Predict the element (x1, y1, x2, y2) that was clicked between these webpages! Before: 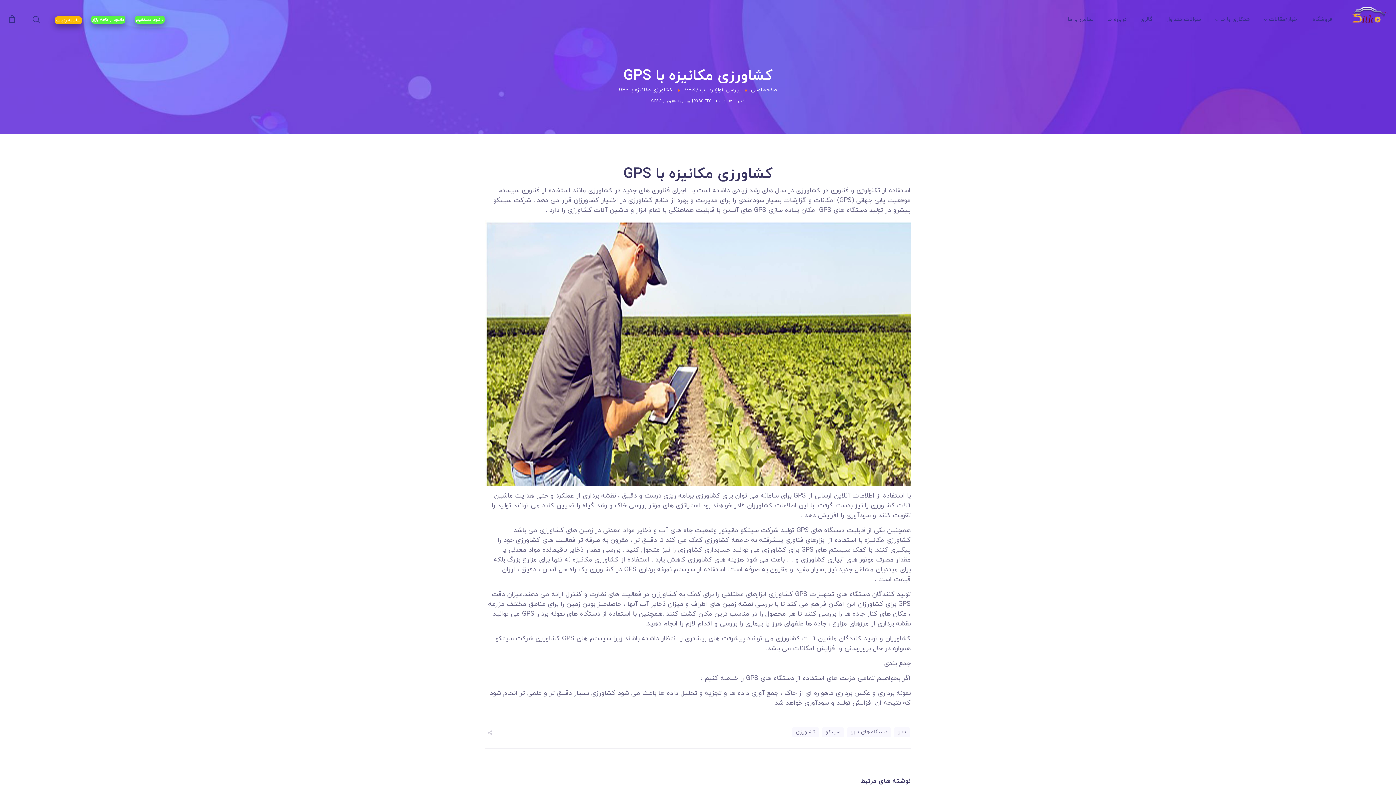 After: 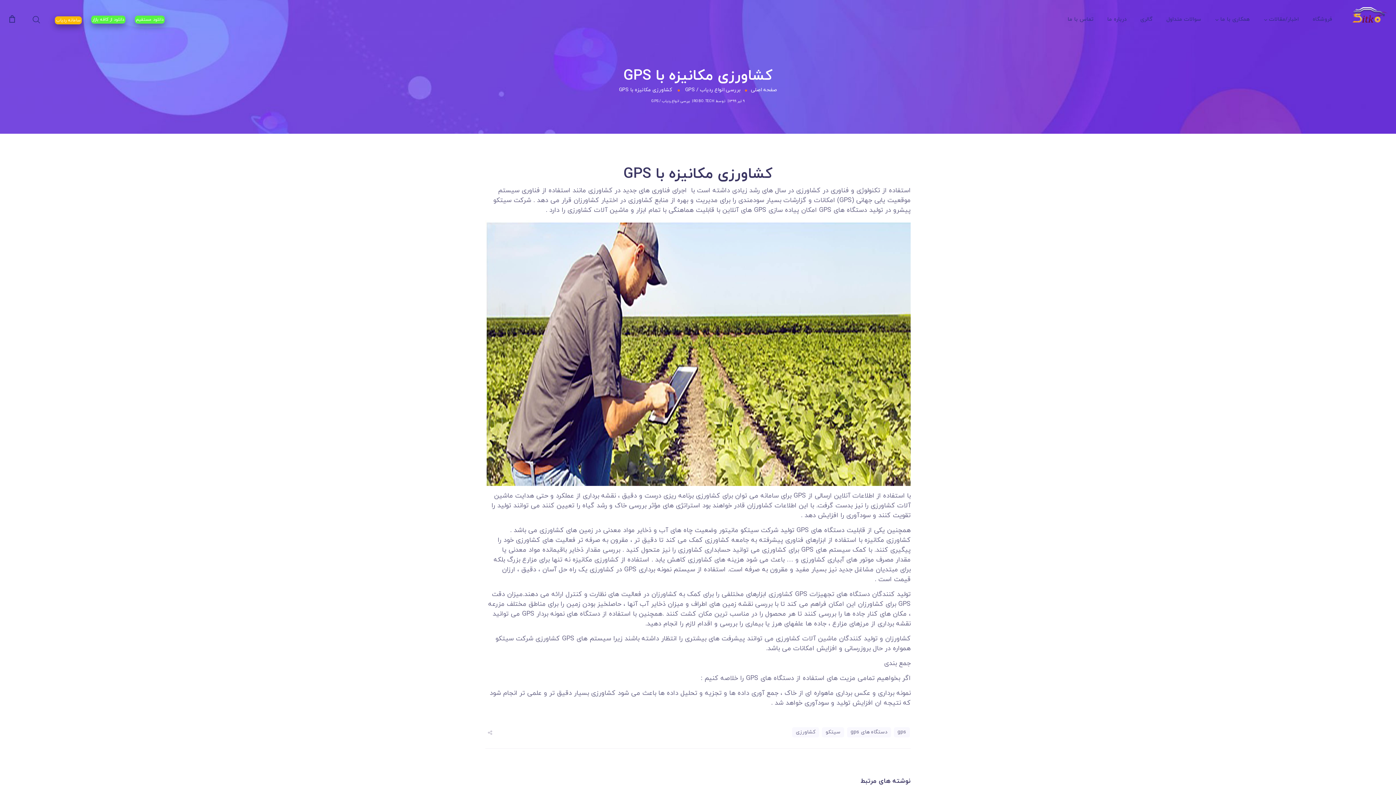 Action: bbox: (54, 16, 81, 24) label: سامانه ردیاب